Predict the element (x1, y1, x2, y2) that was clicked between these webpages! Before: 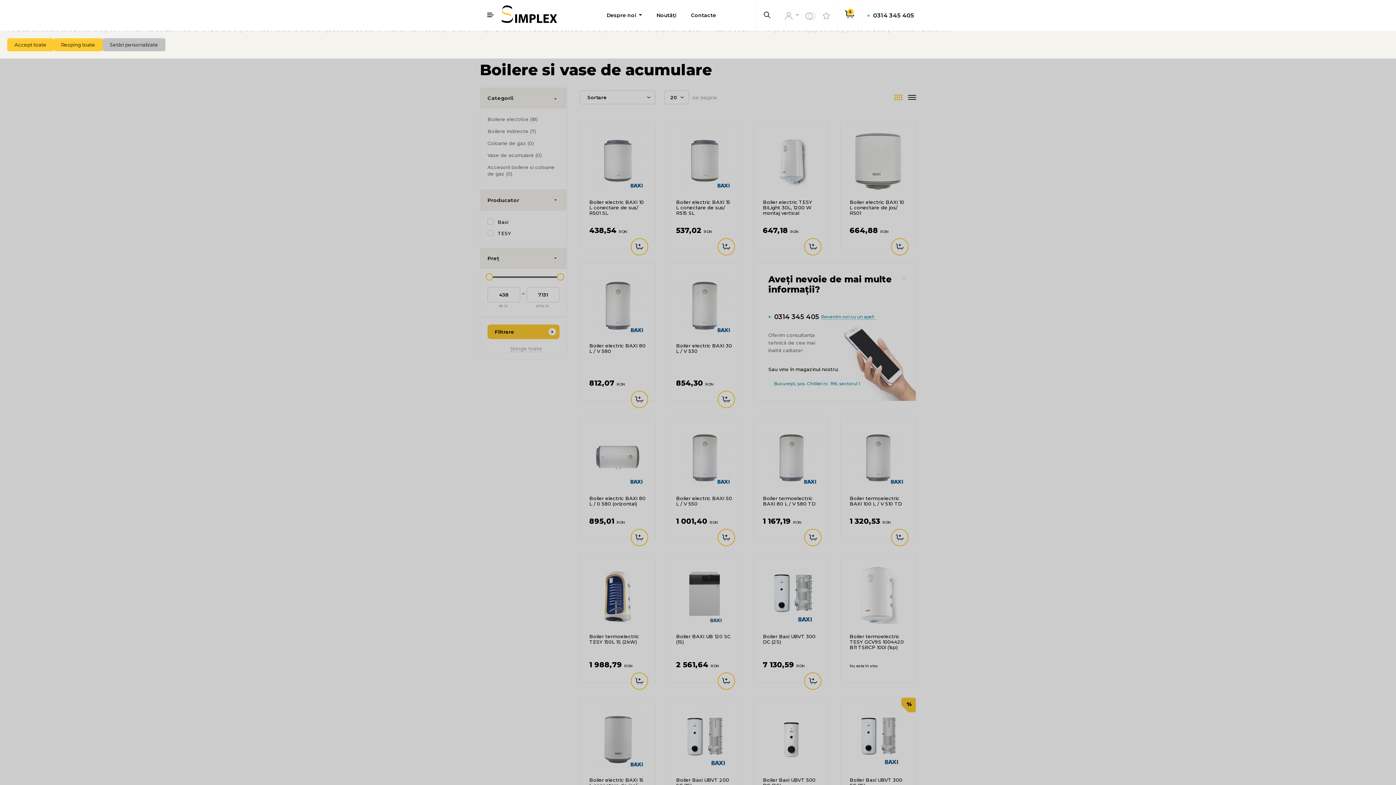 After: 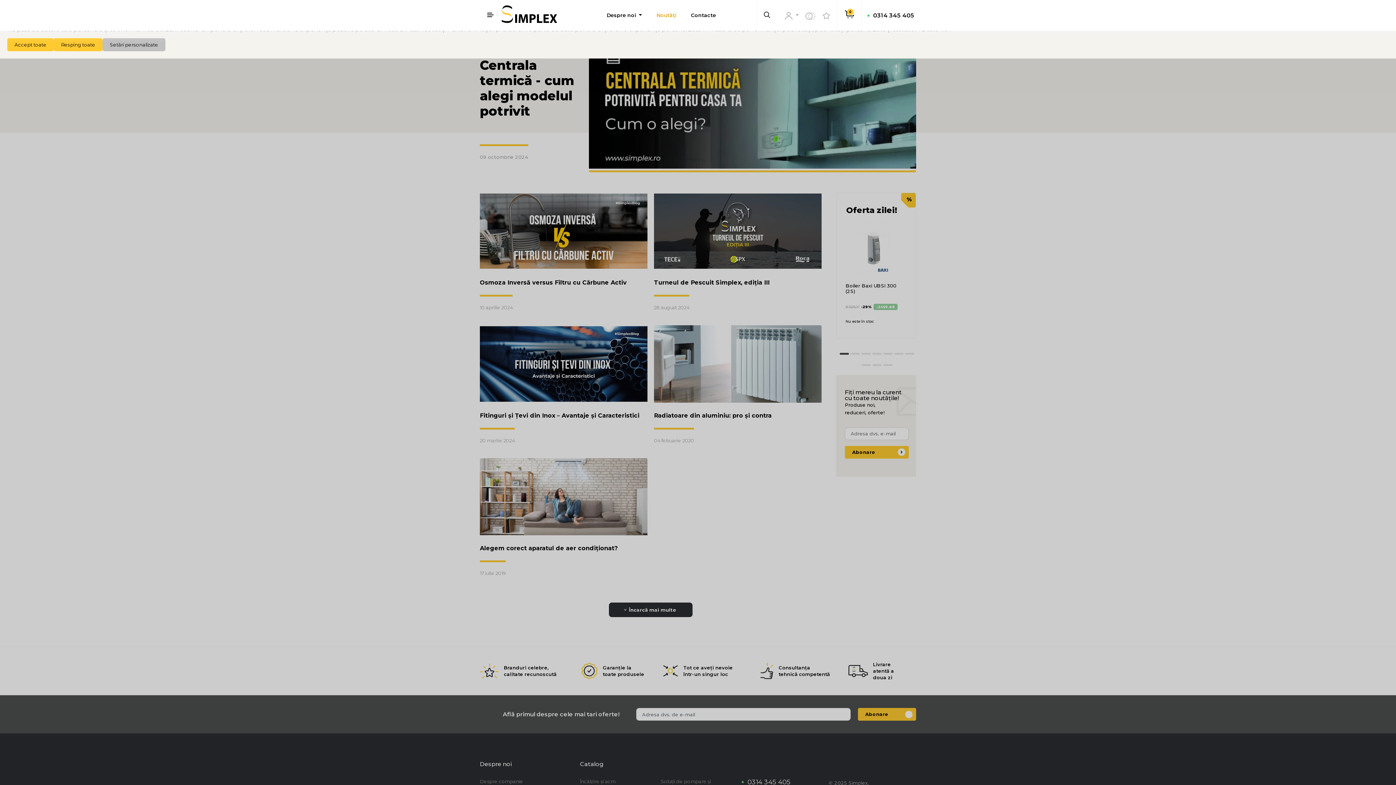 Action: bbox: (649, 0, 683, 30) label: Noutăți